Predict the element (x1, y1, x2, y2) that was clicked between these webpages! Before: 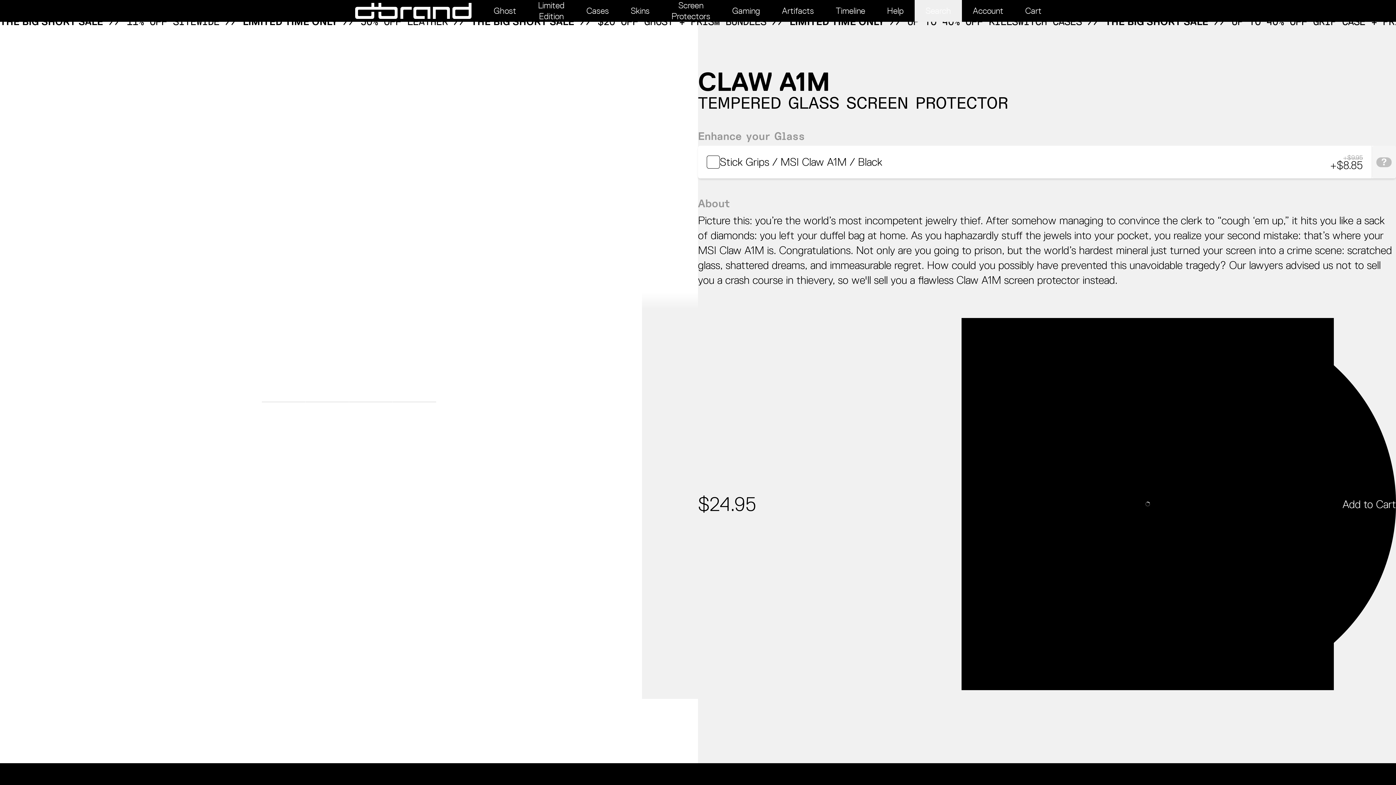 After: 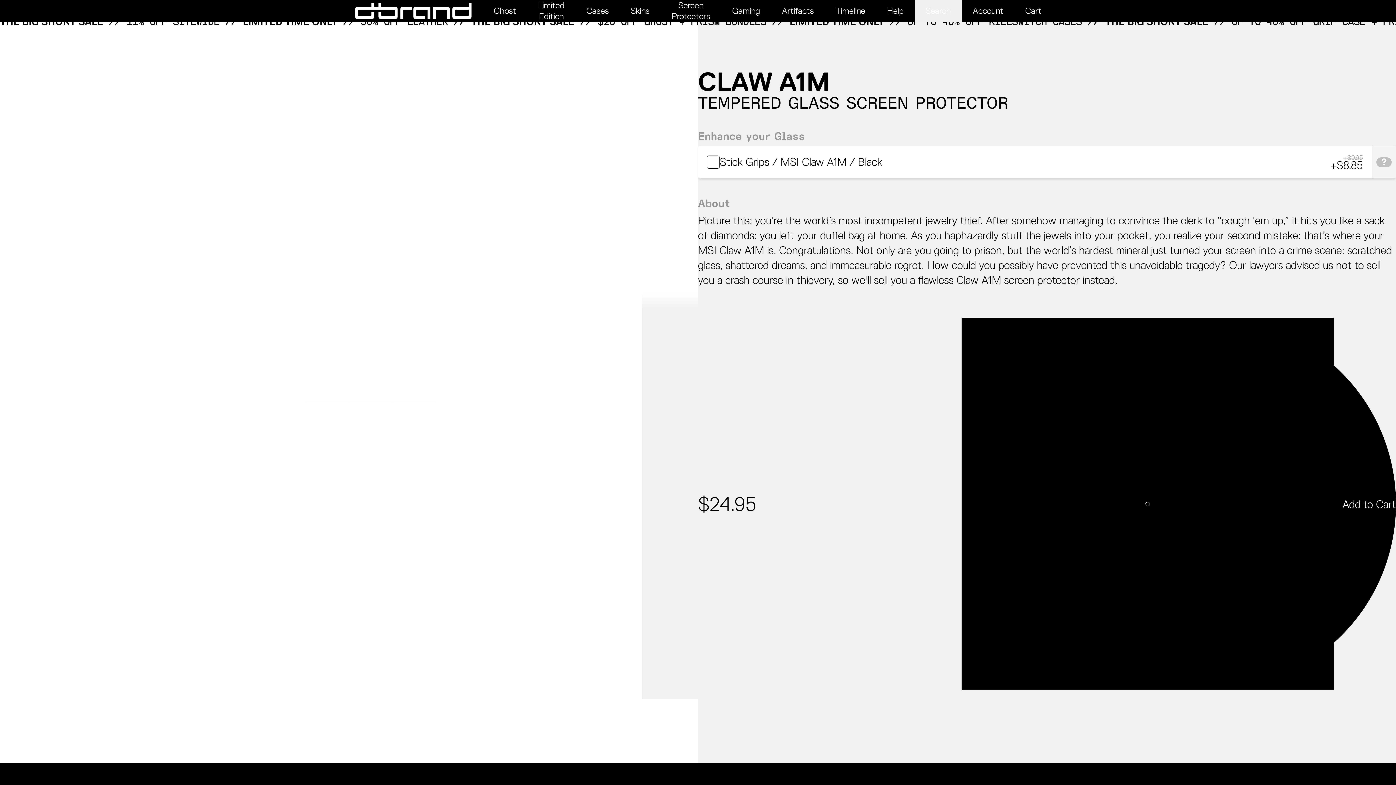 Action: bbox: (261, 401, 305, 402)